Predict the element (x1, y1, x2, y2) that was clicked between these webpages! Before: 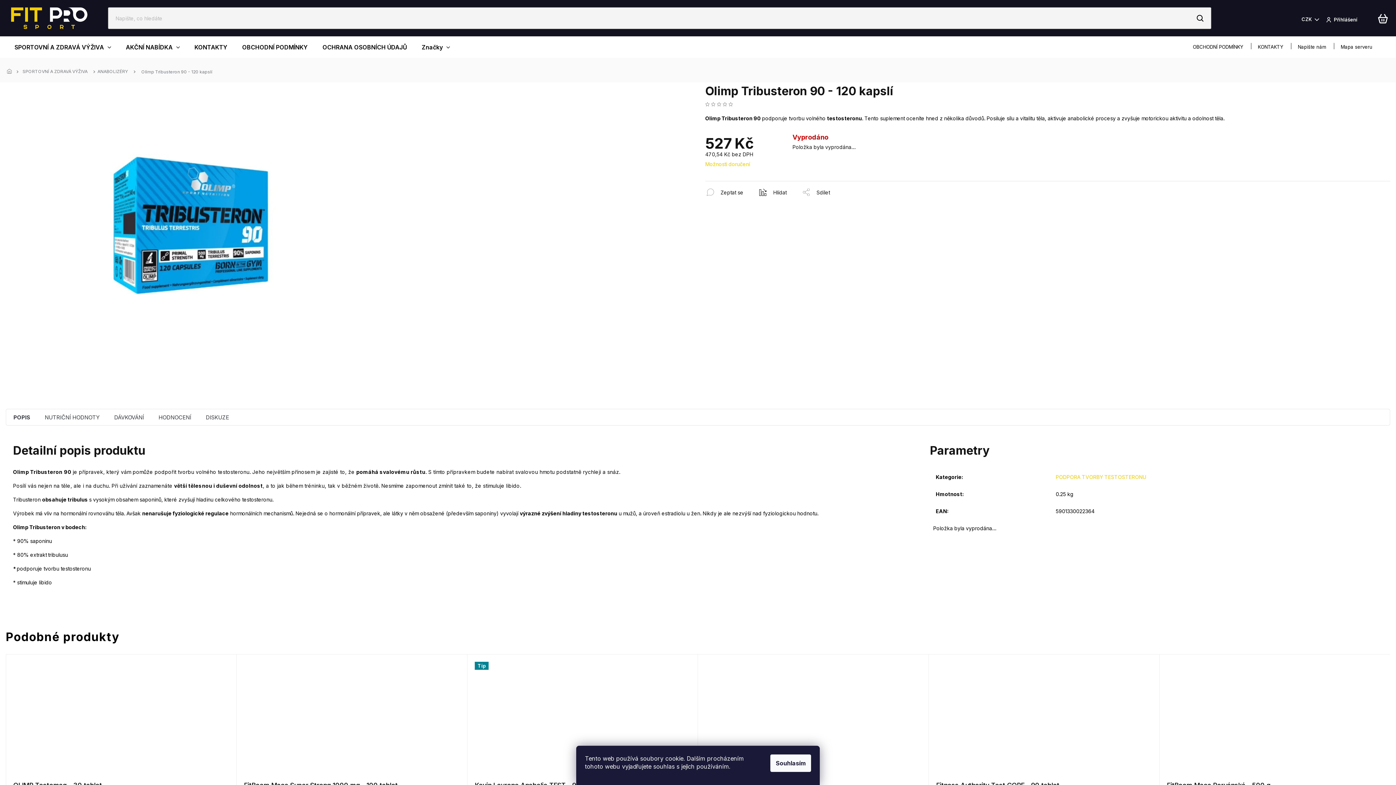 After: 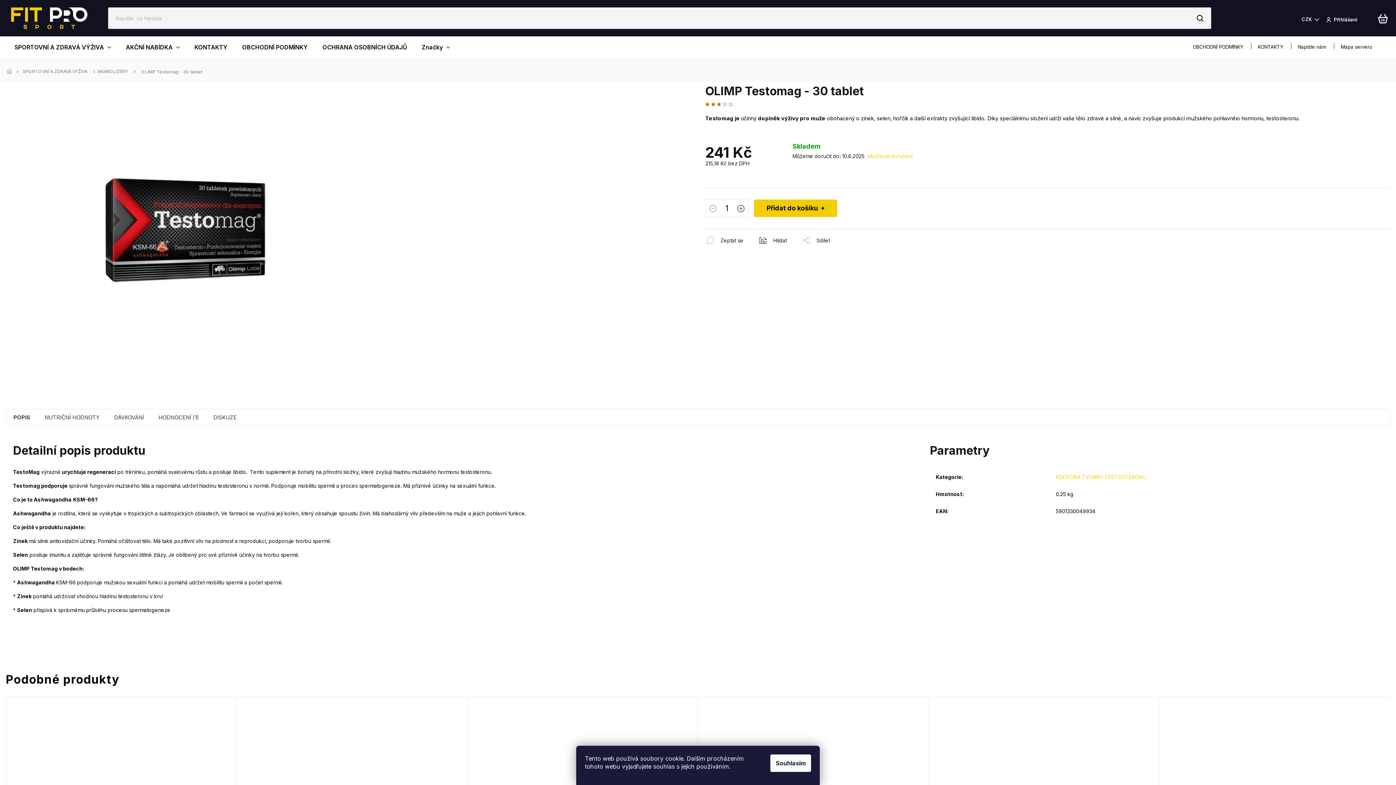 Action: bbox: (13, 662, 229, 777)